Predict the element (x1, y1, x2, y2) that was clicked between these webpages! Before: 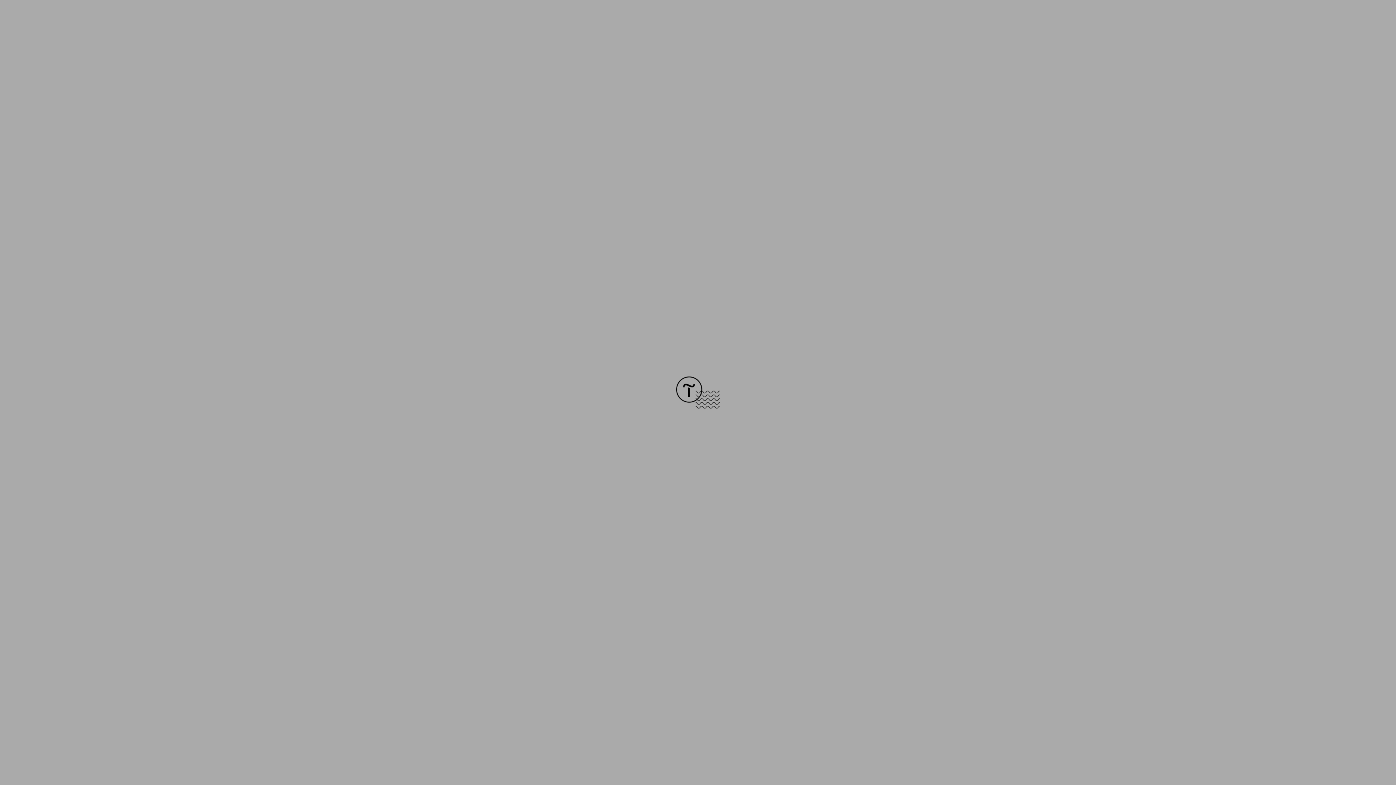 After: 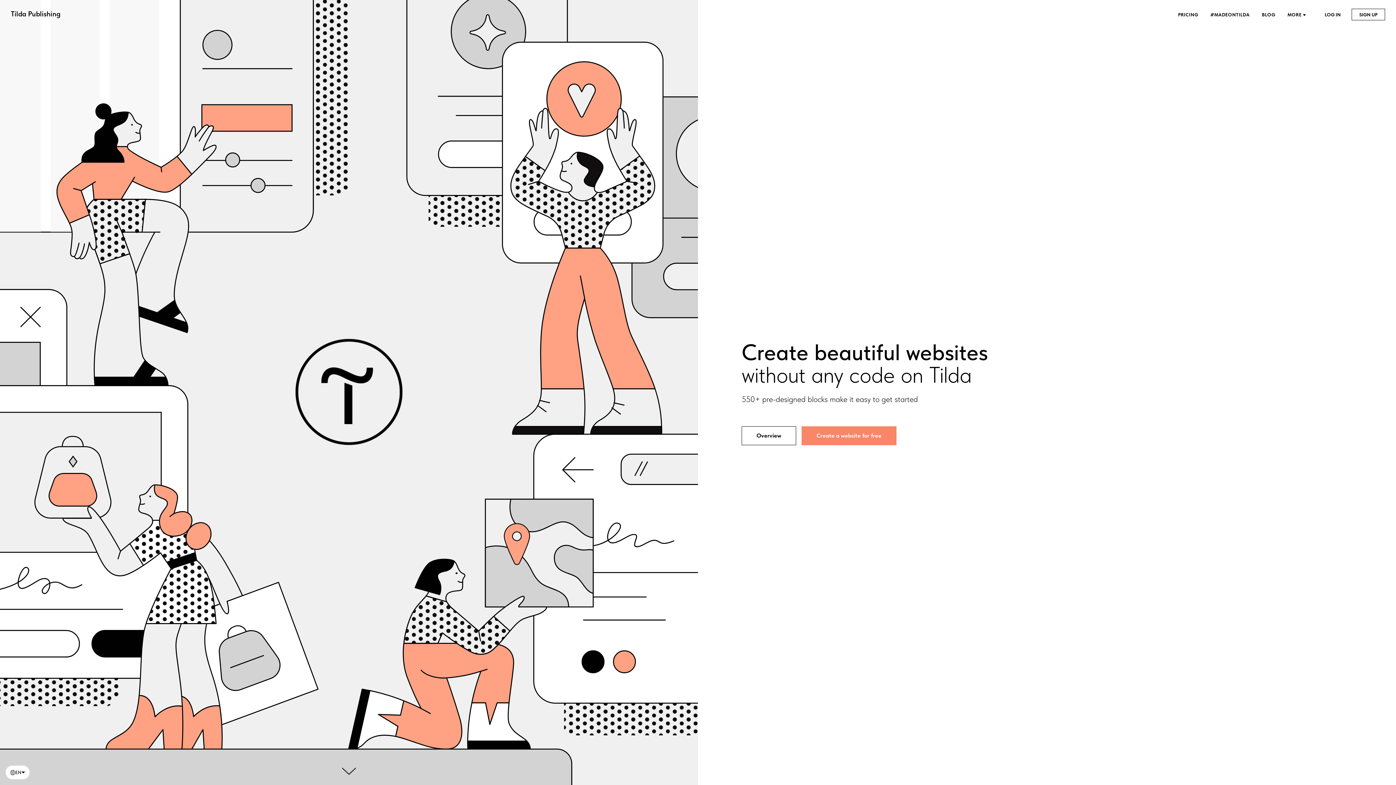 Action: bbox: (676, 403, 720, 409)